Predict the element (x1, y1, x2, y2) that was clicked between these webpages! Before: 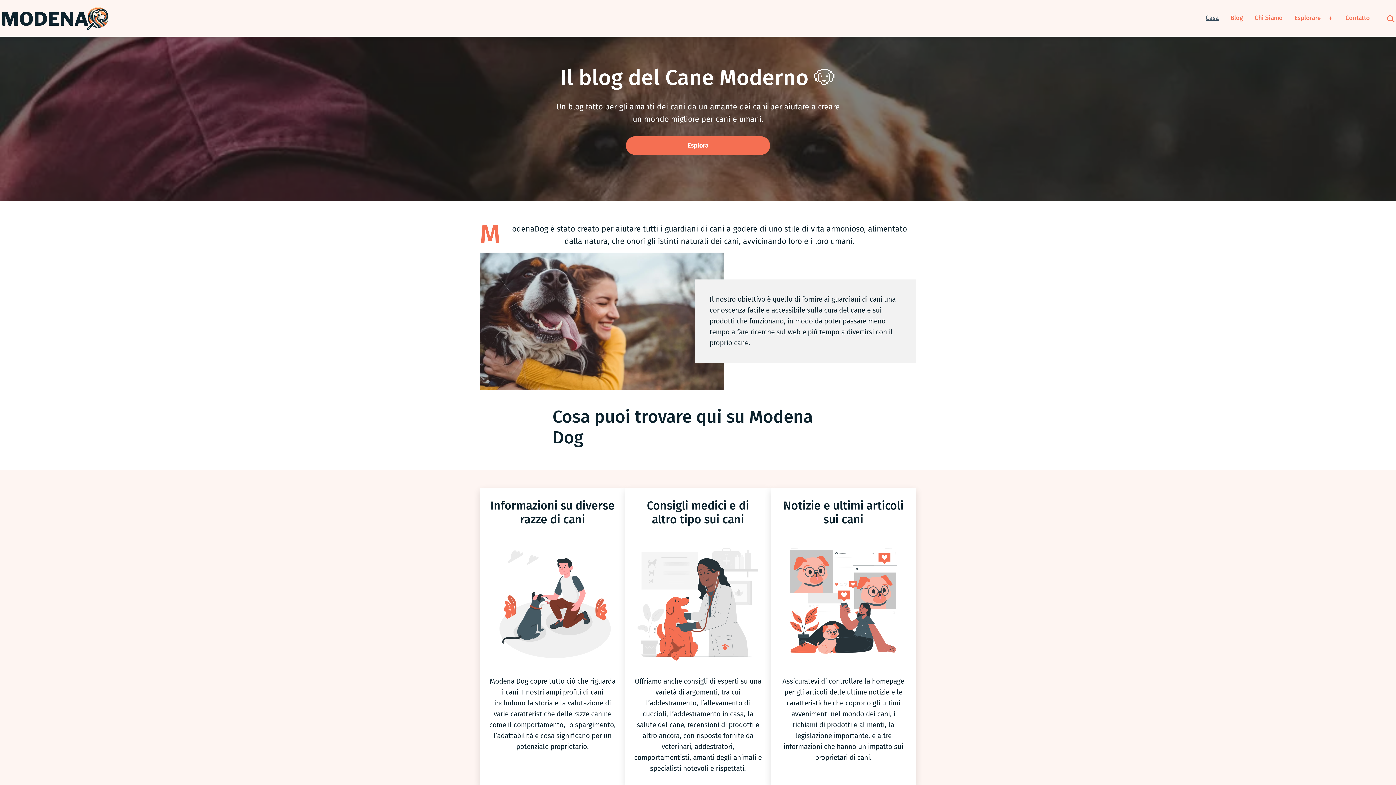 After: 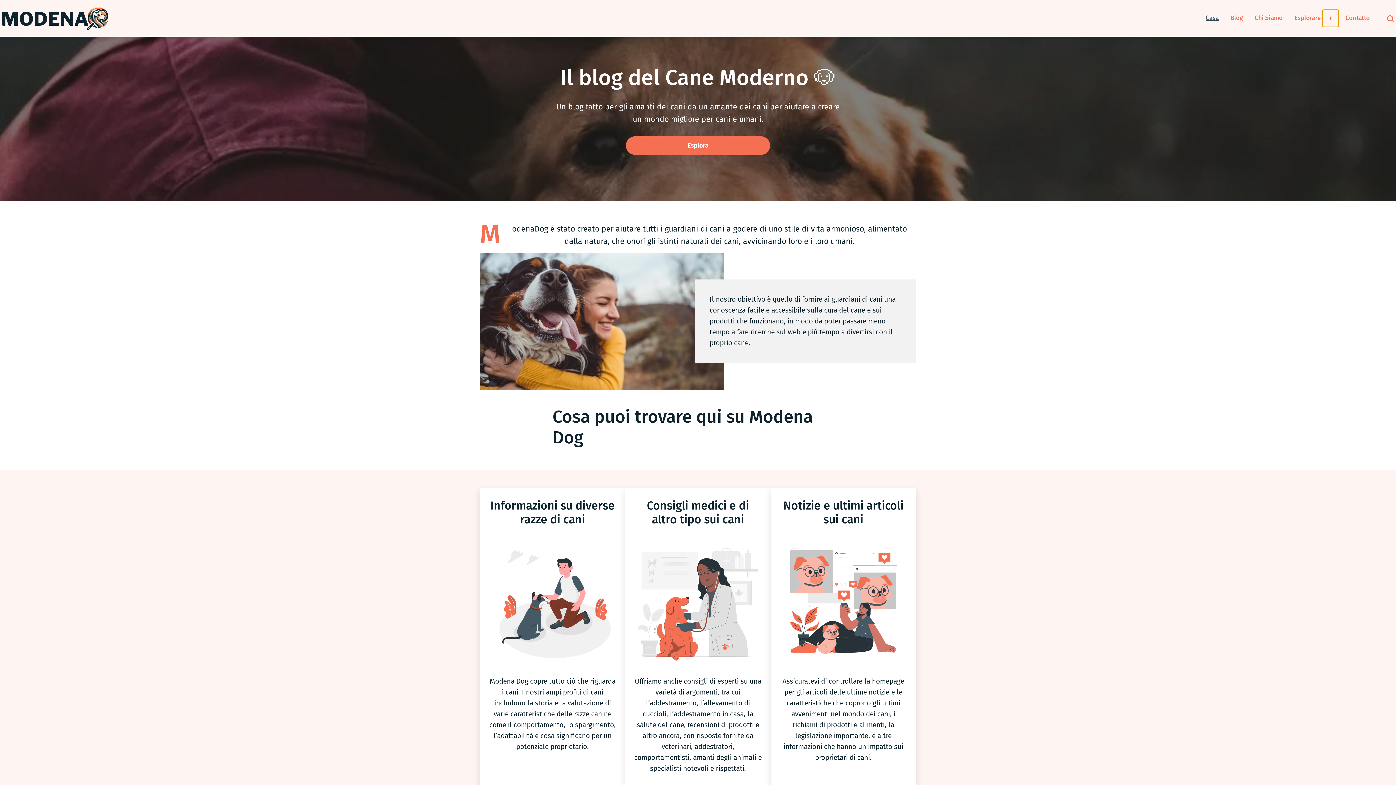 Action: bbox: (1322, 9, 1338, 26) label: Apri menu